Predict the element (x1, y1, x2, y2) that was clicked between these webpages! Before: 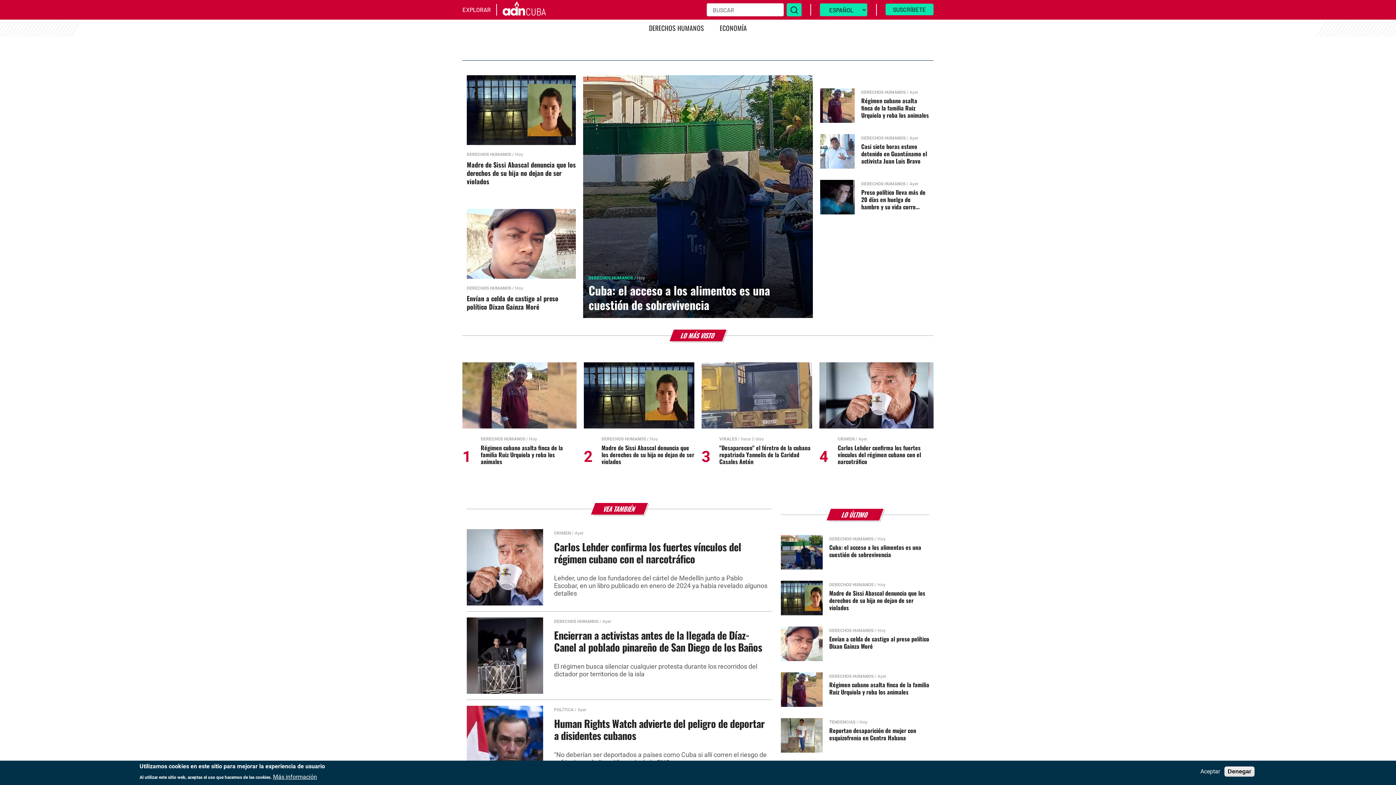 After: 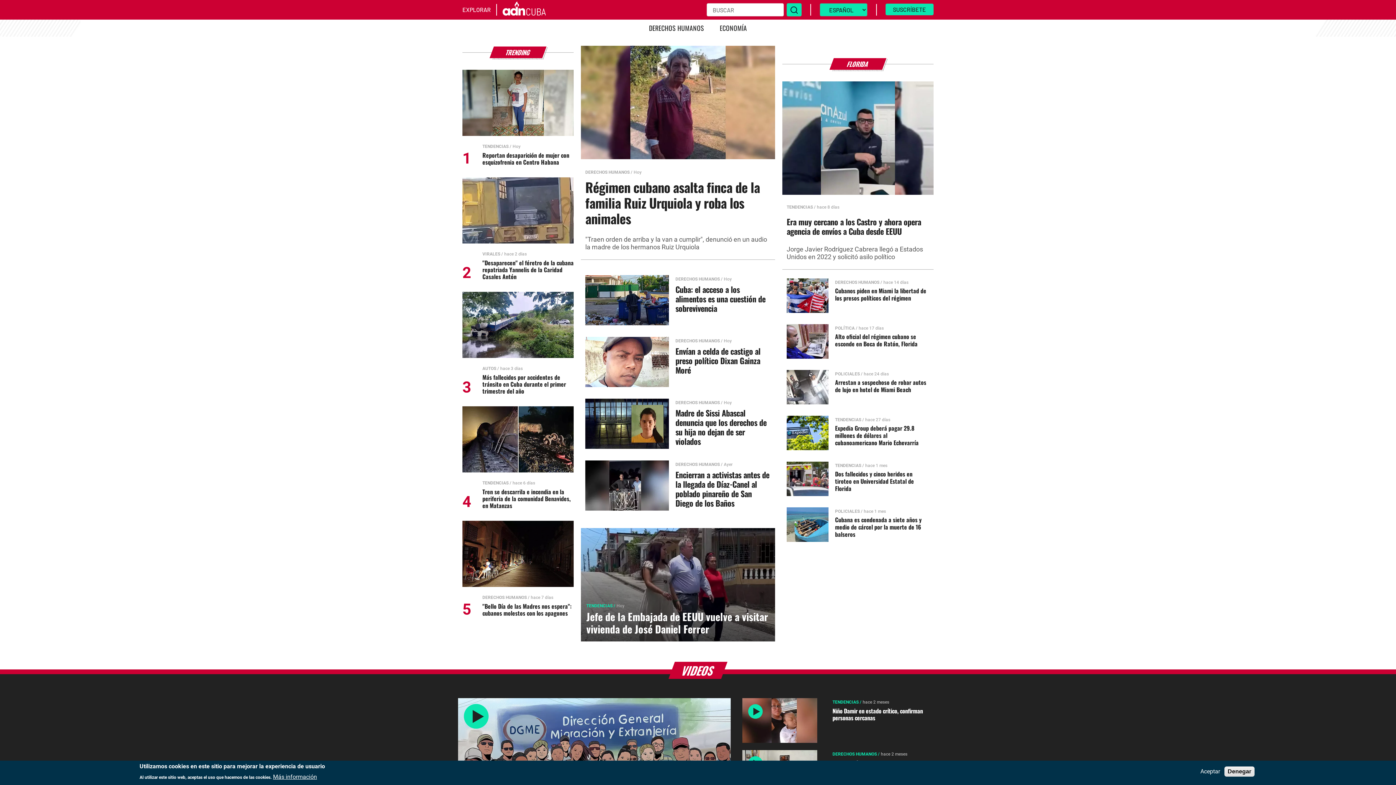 Action: bbox: (502, 1, 546, 18)